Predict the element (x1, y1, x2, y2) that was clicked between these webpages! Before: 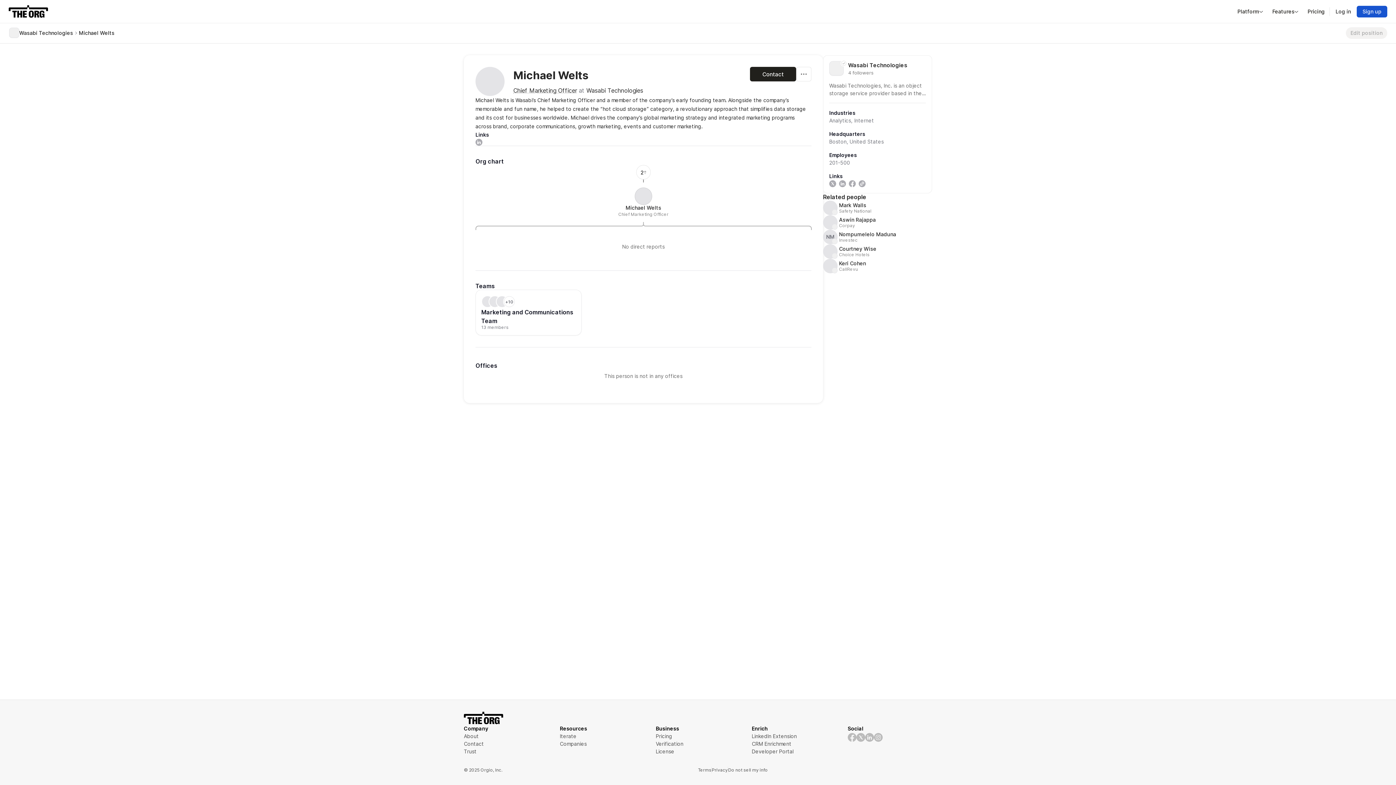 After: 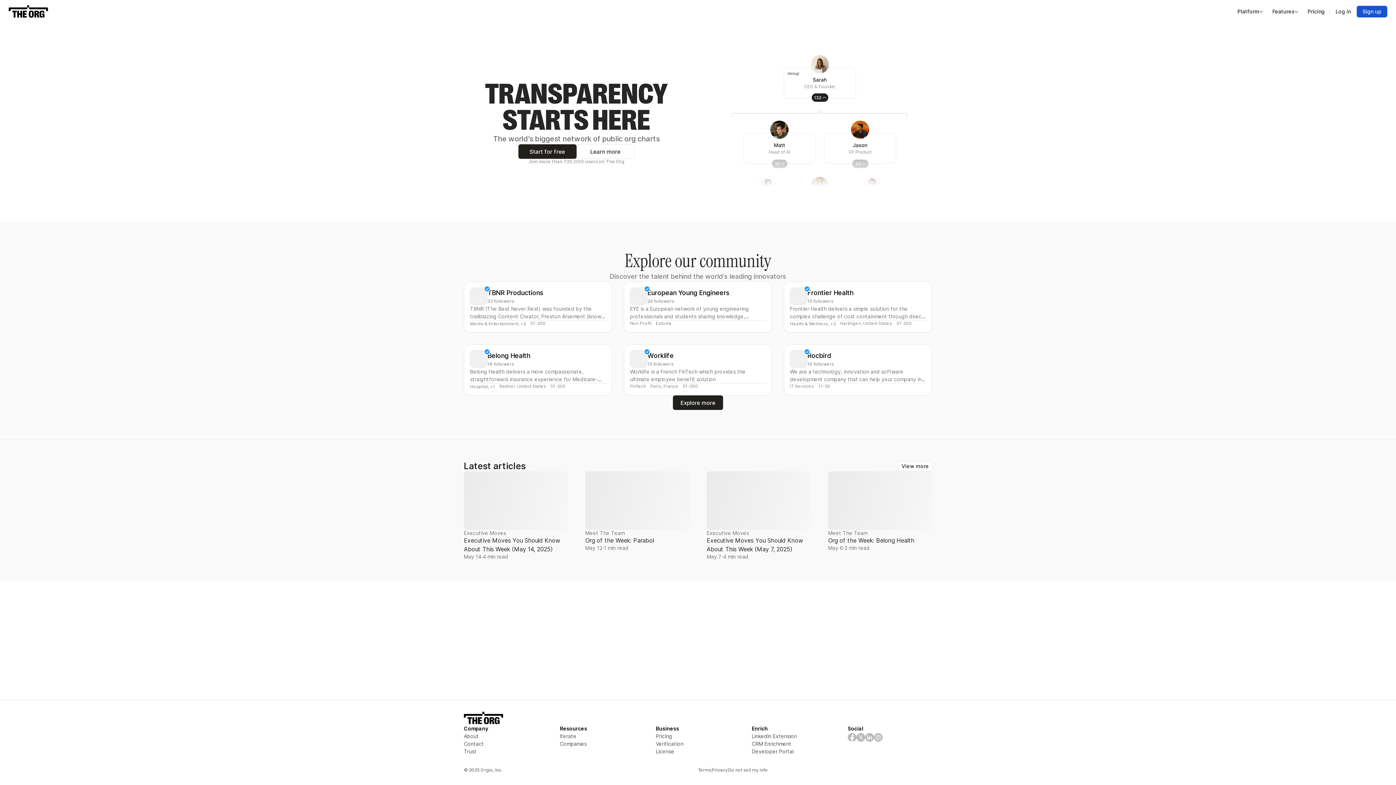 Action: bbox: (464, 712, 503, 725)